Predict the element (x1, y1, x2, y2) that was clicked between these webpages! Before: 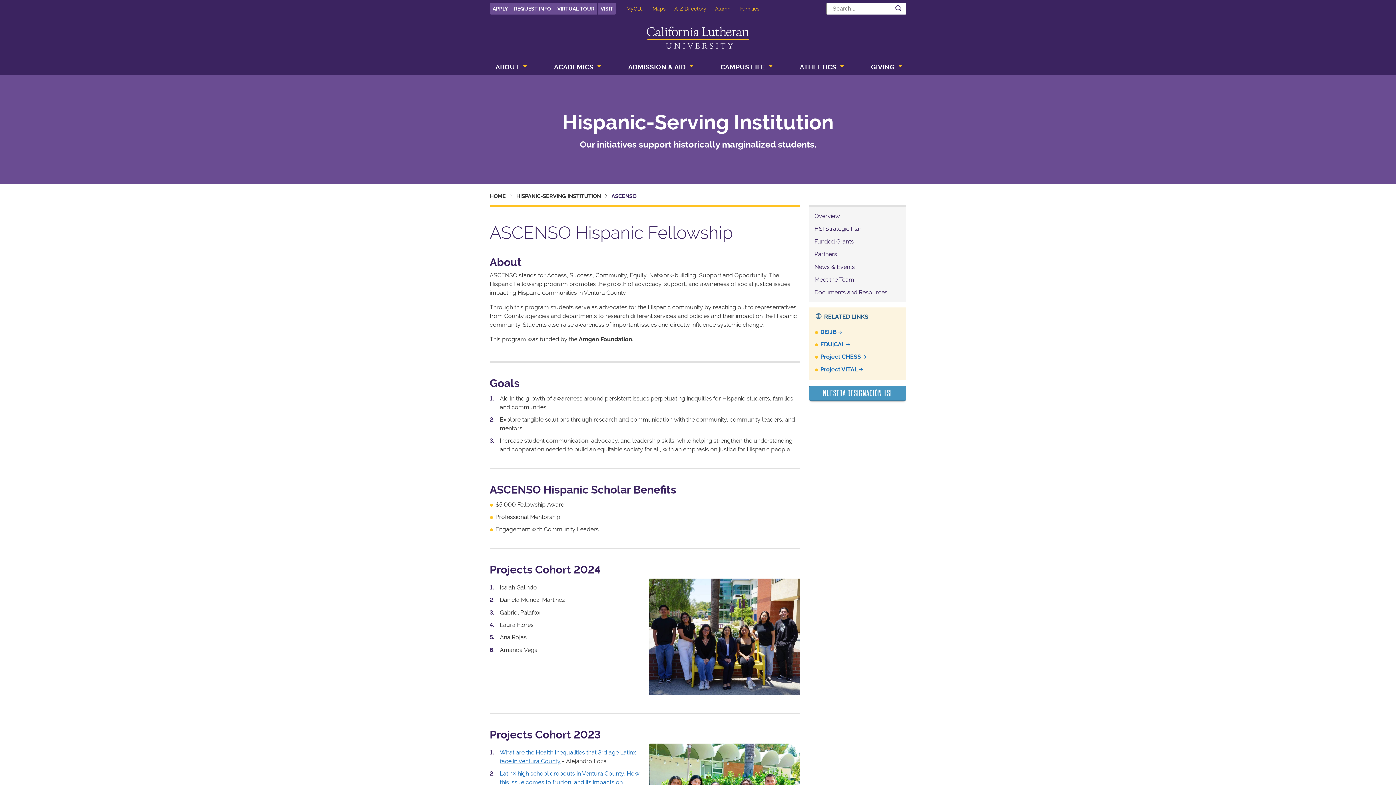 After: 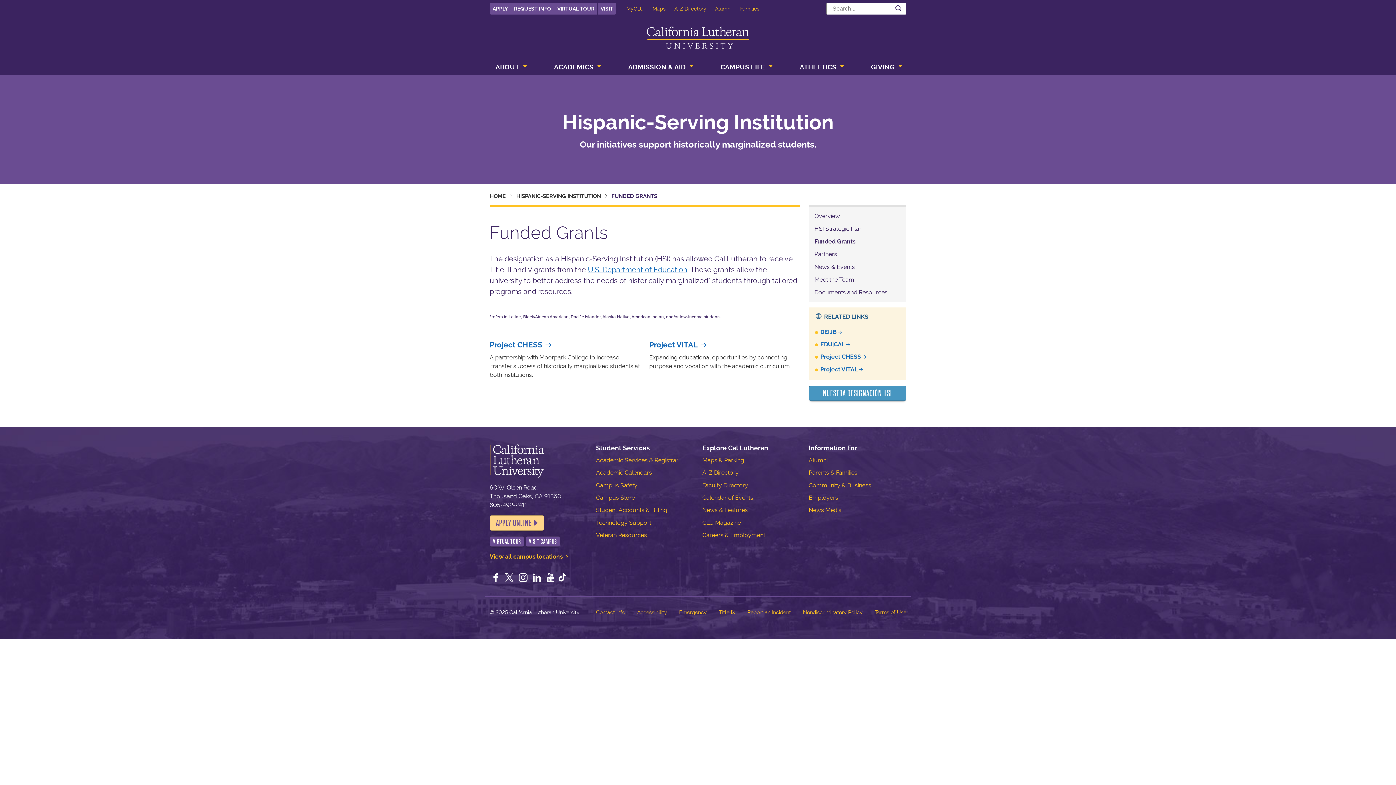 Action: label: Funded Grants bbox: (814, 238, 854, 245)